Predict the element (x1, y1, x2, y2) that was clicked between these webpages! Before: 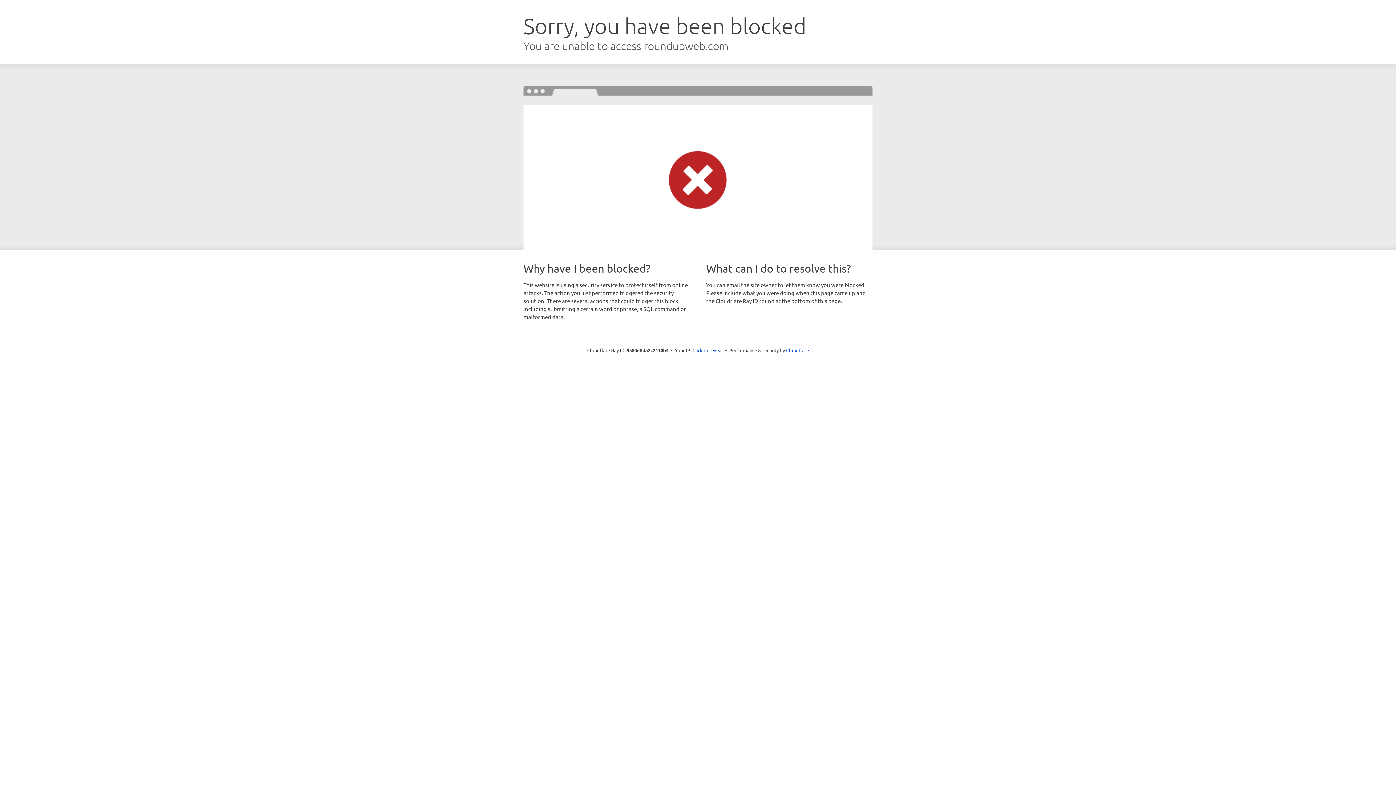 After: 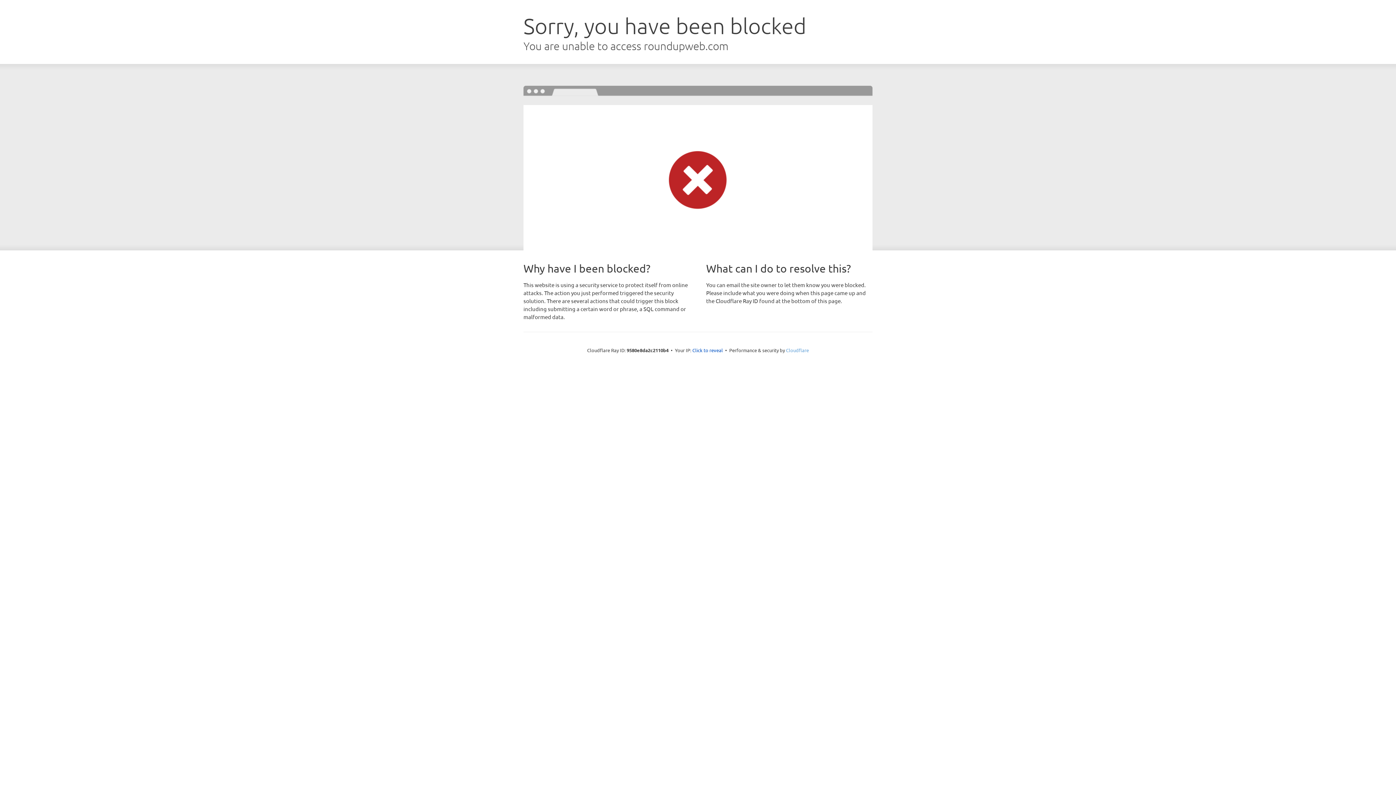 Action: bbox: (786, 347, 809, 353) label: Cloudflare